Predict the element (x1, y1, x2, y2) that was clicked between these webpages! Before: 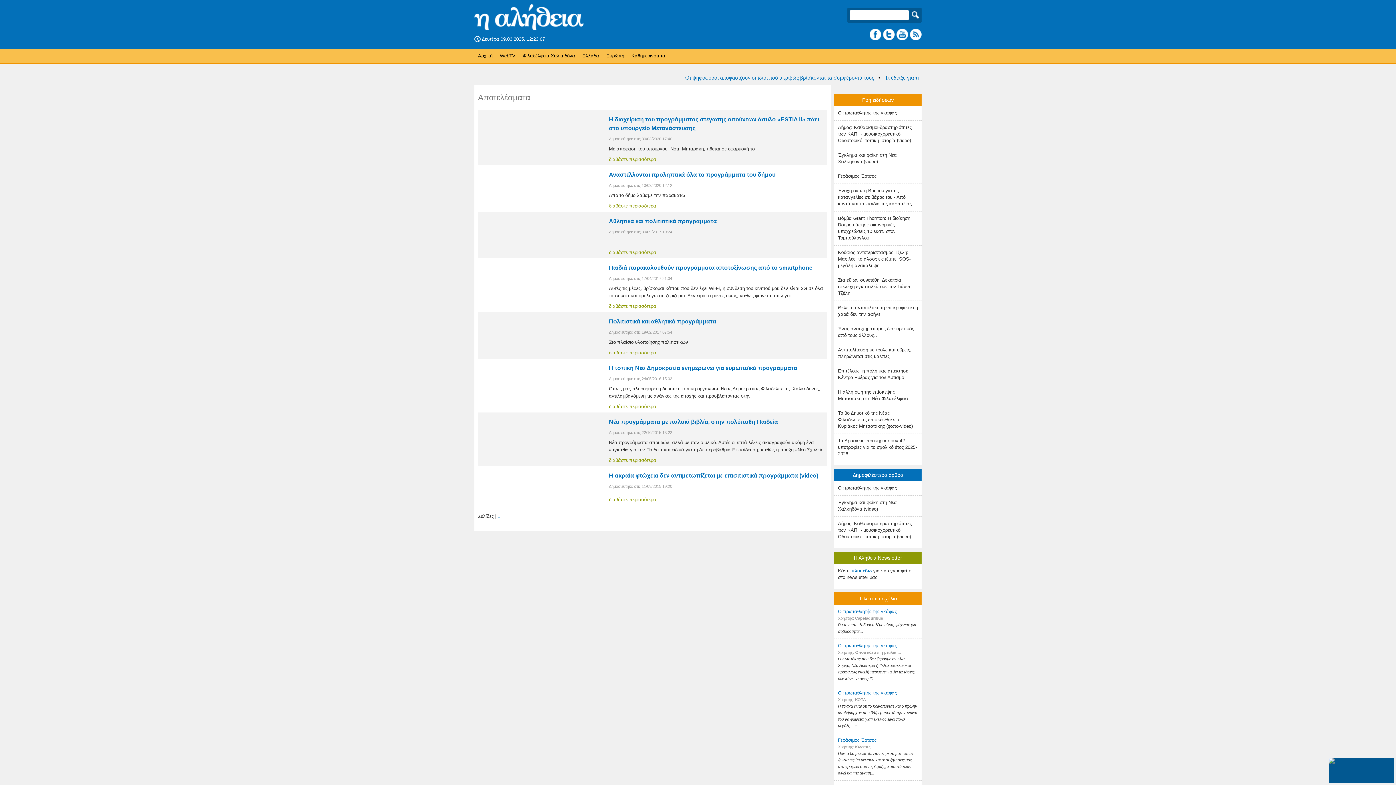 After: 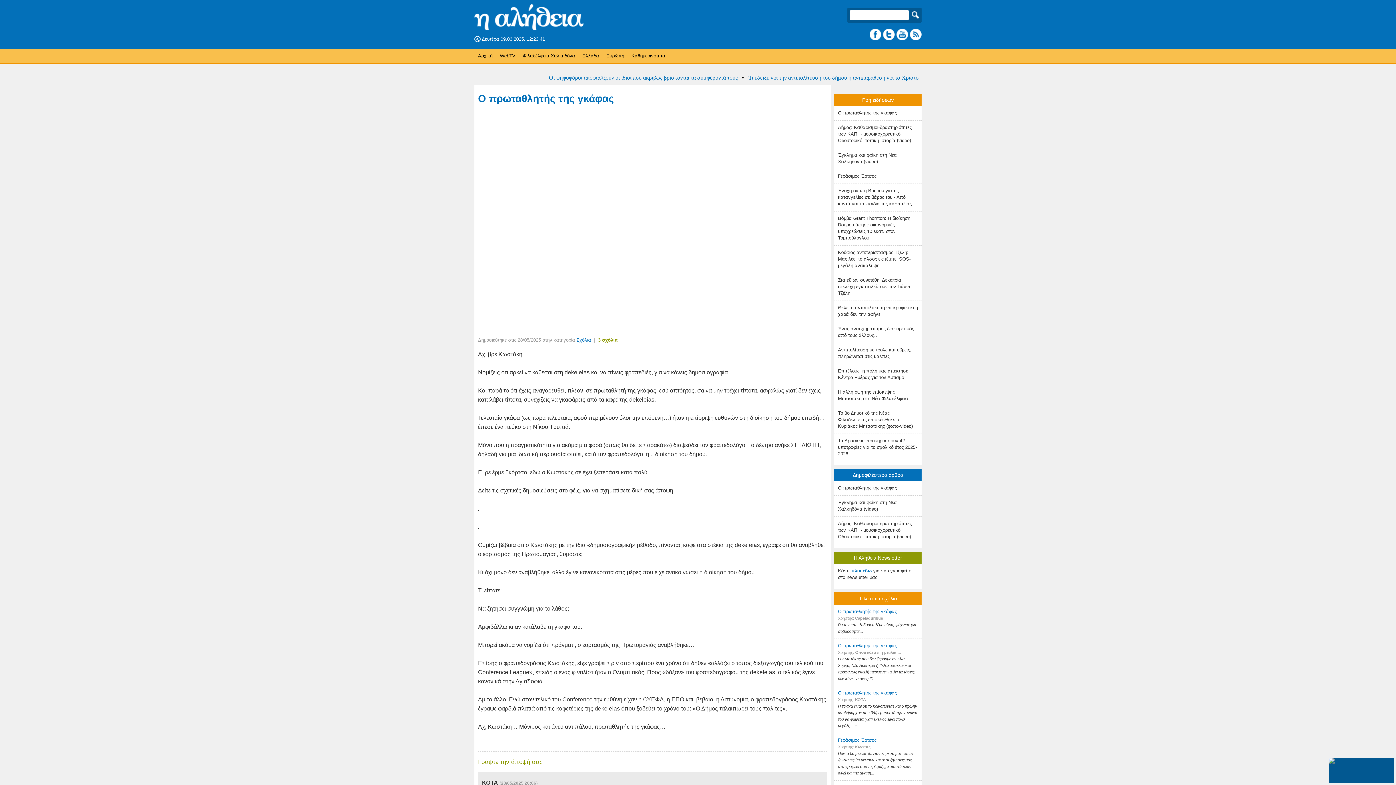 Action: label: Ο πρωταθλητής της γκάφας bbox: (838, 690, 897, 696)